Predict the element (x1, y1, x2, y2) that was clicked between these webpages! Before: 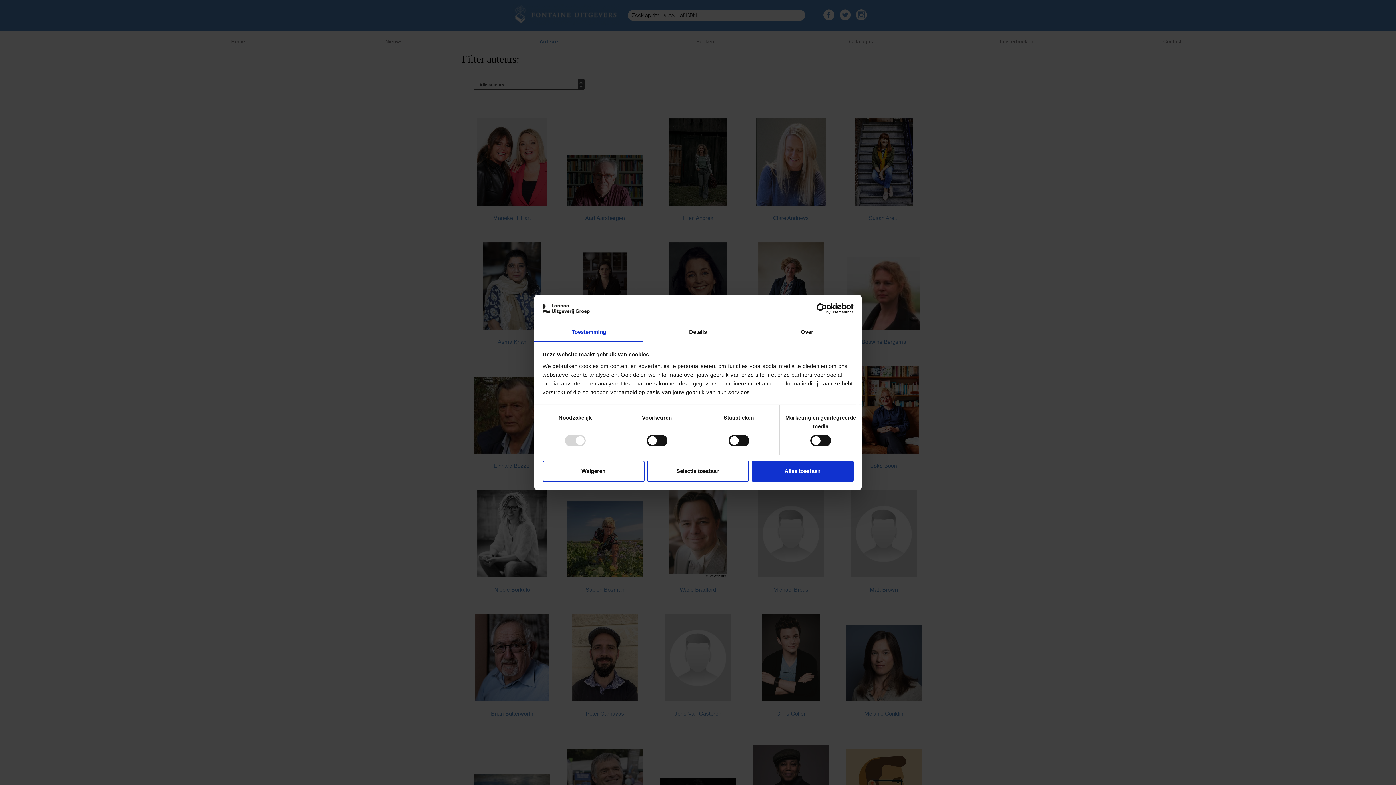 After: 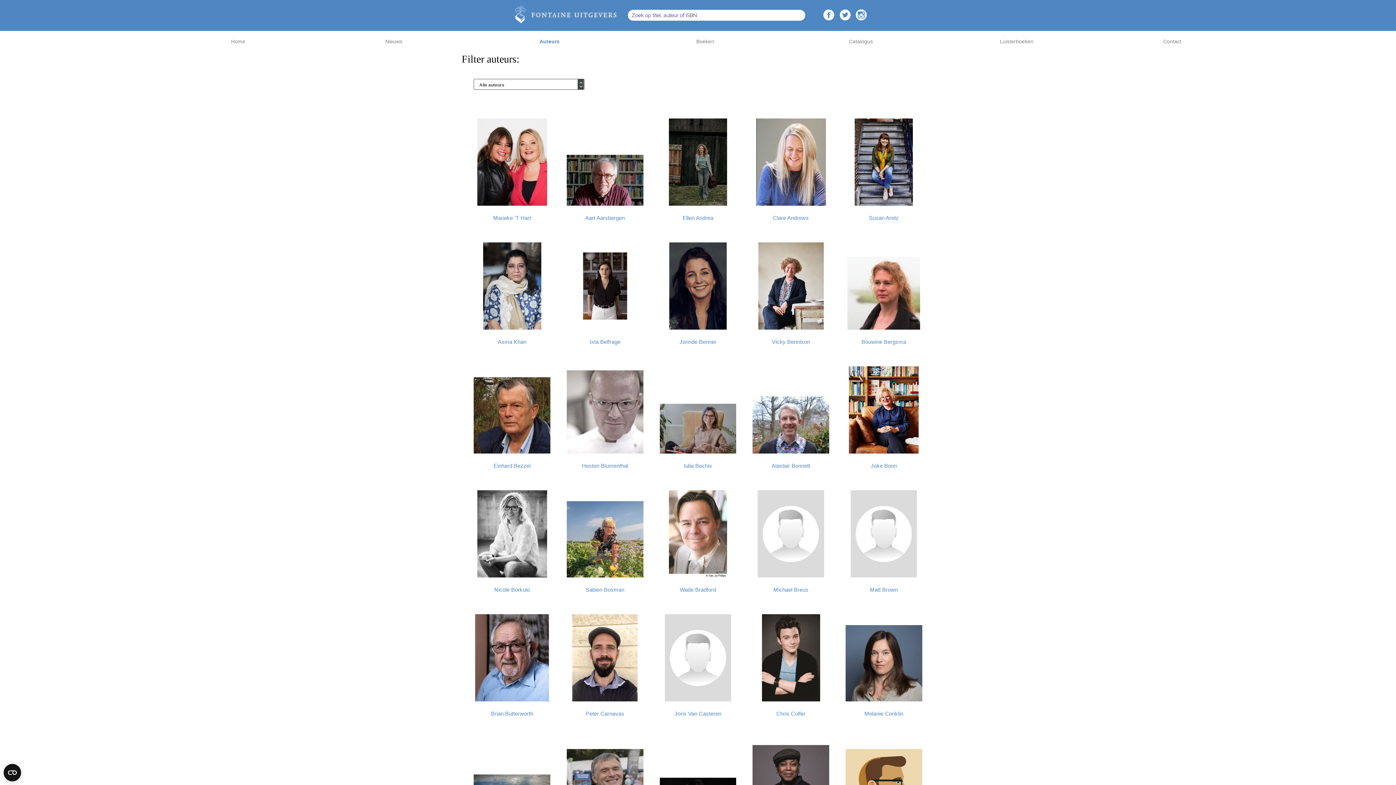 Action: label: Selectie toestaan bbox: (647, 460, 749, 481)